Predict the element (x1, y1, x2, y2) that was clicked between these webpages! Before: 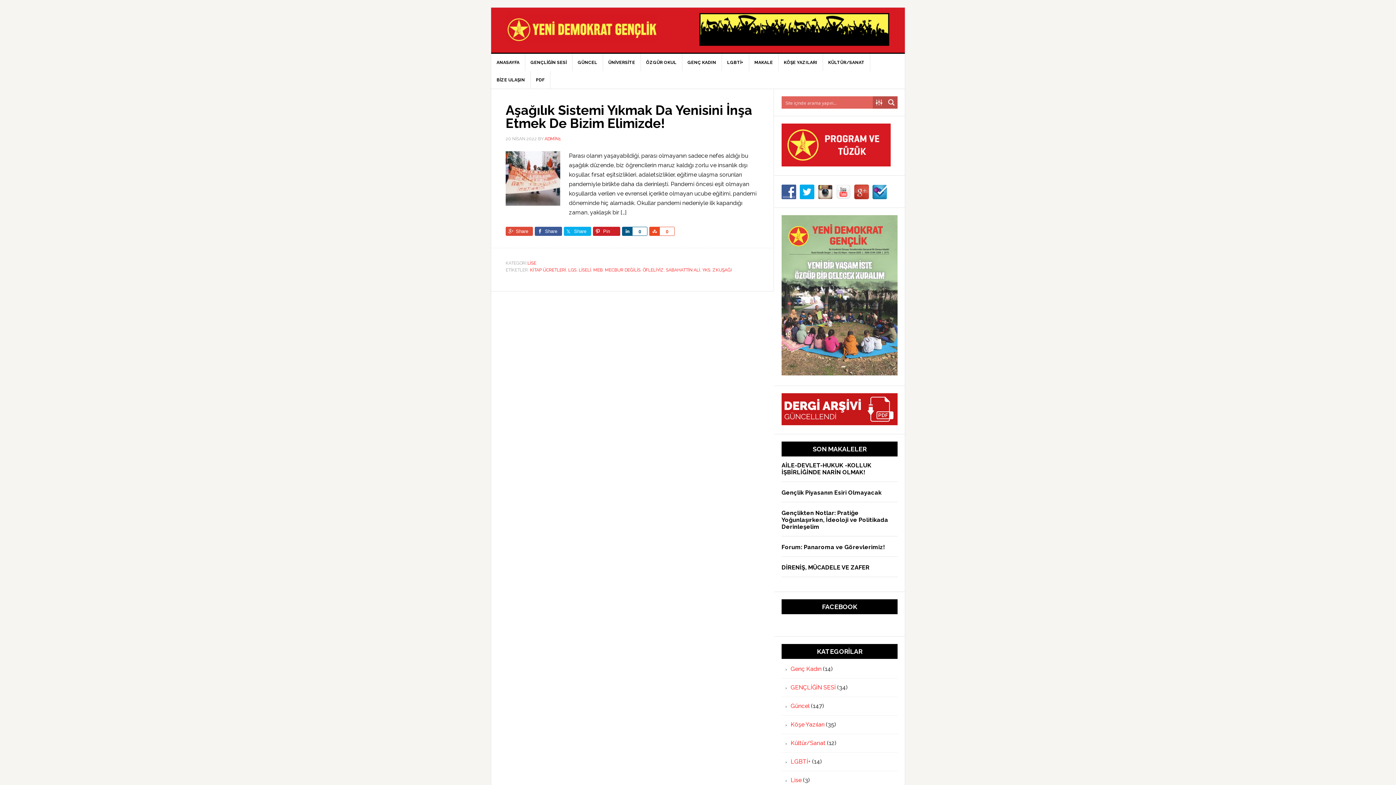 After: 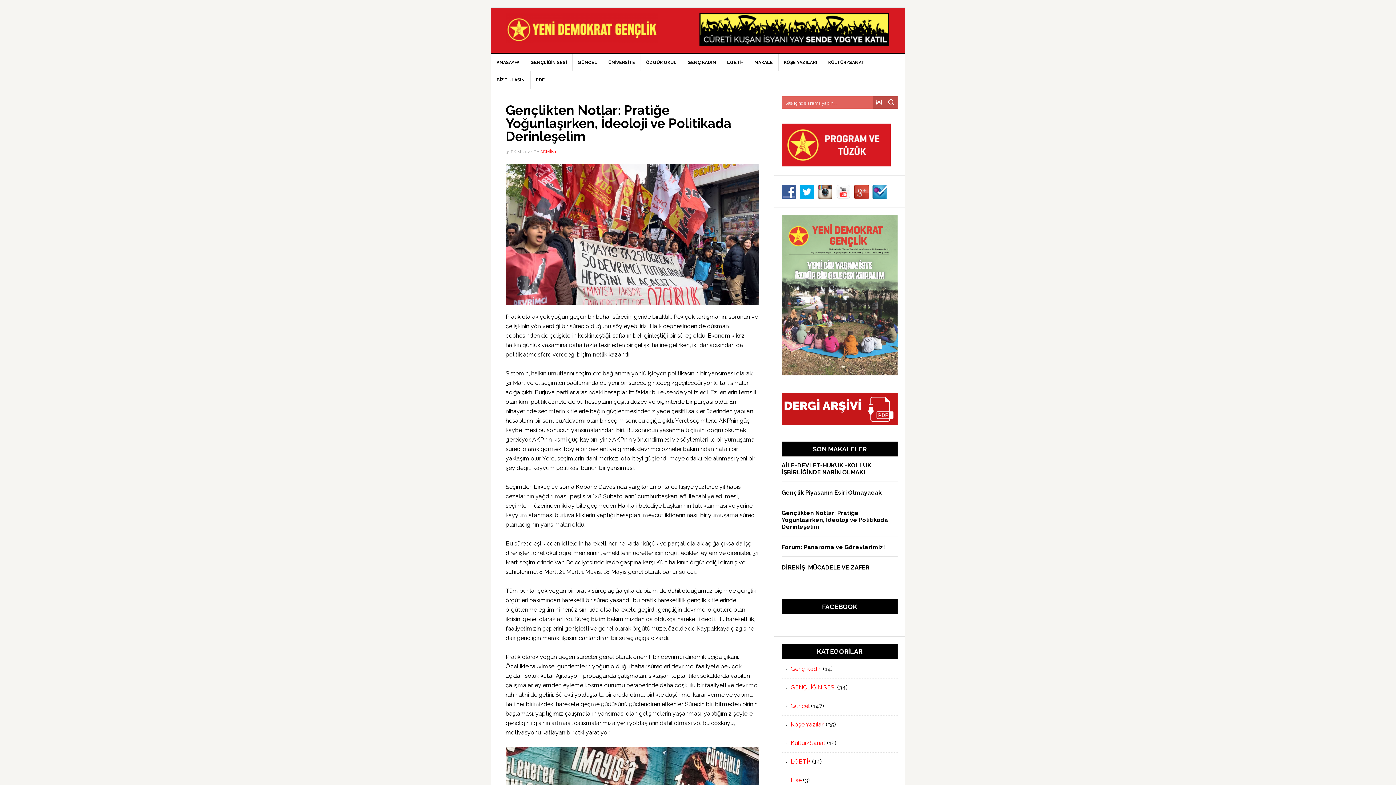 Action: bbox: (781, 509, 888, 530) label: Gençlikten Notlar: Pratiğe Yoğunlaşırken, İdeoloji ve Politikada Derinleşelim